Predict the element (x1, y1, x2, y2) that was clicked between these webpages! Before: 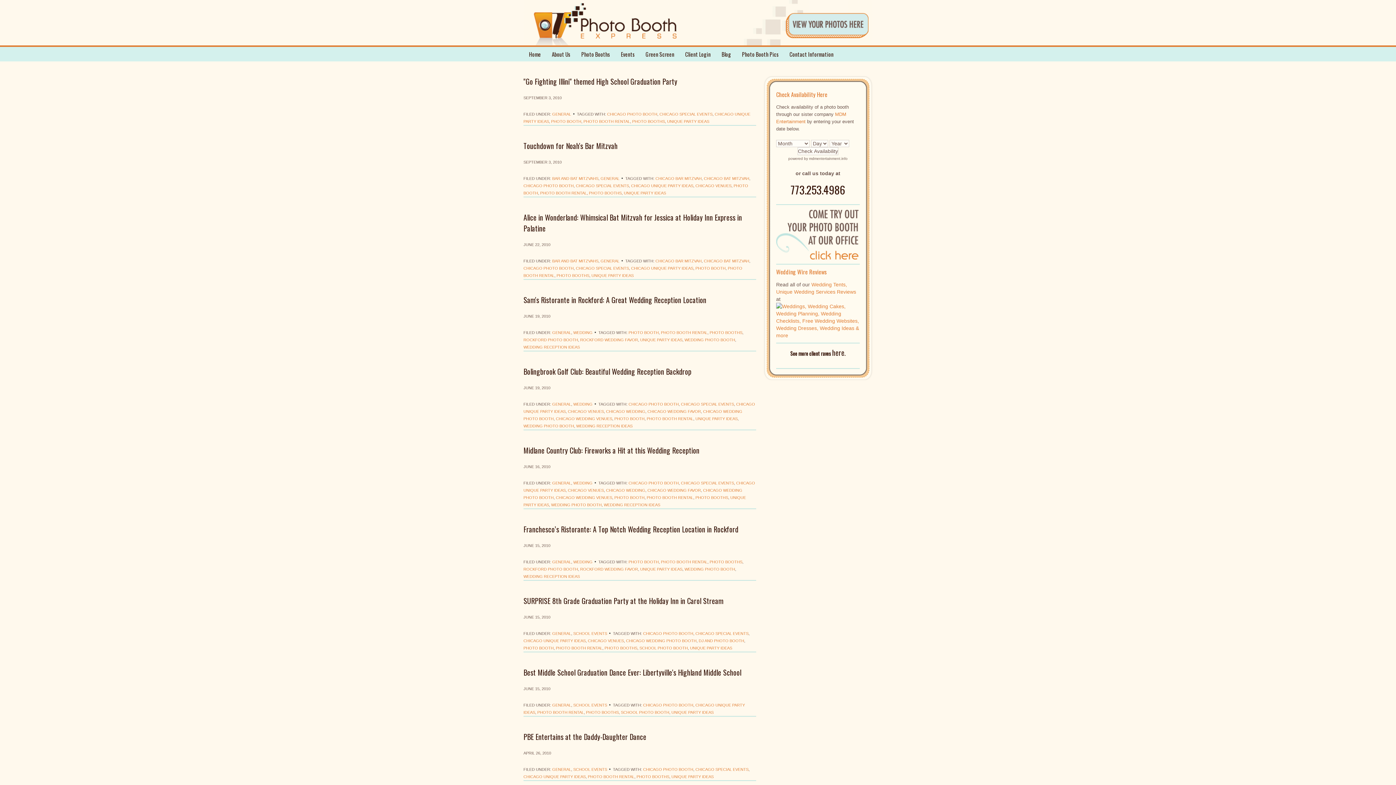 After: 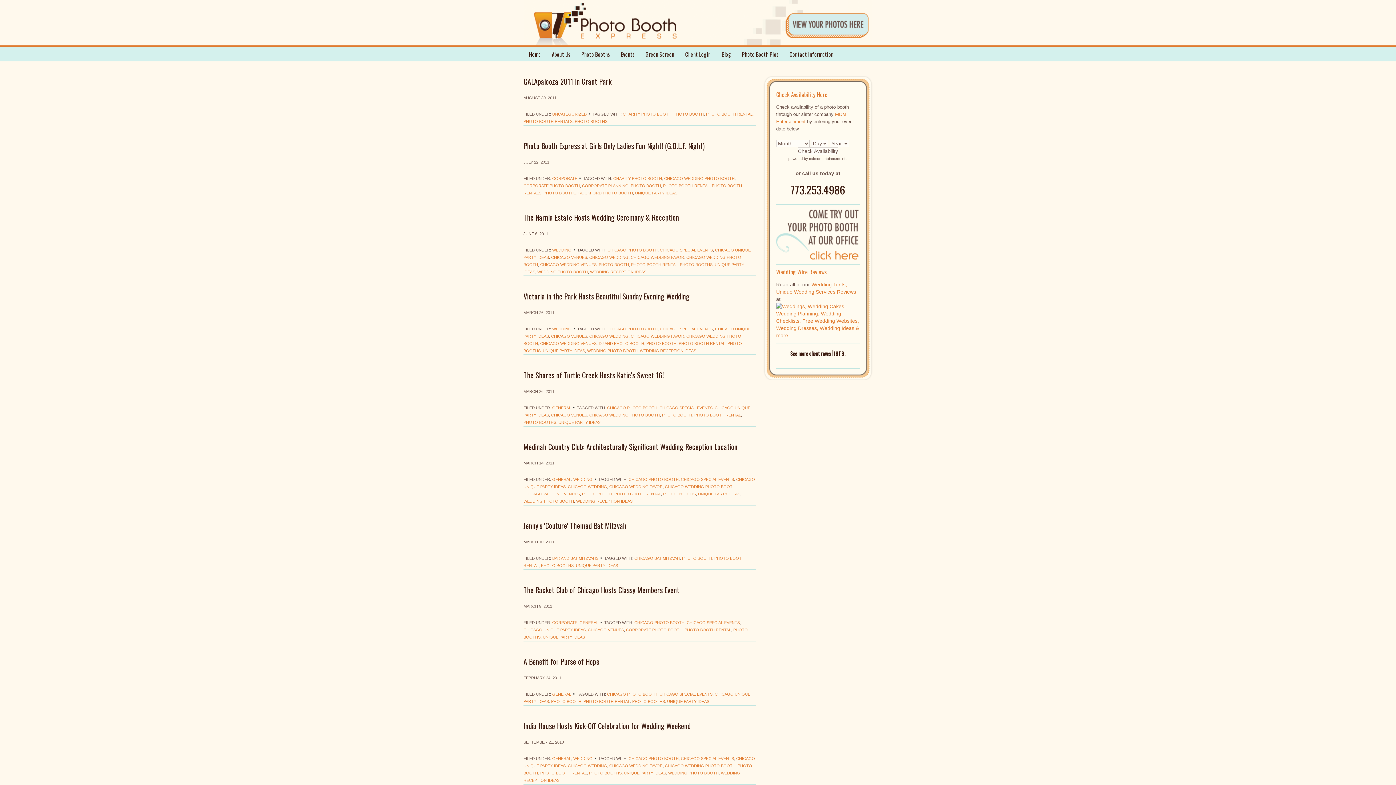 Action: label: PHOTO BOOTHS bbox: (695, 495, 728, 500)